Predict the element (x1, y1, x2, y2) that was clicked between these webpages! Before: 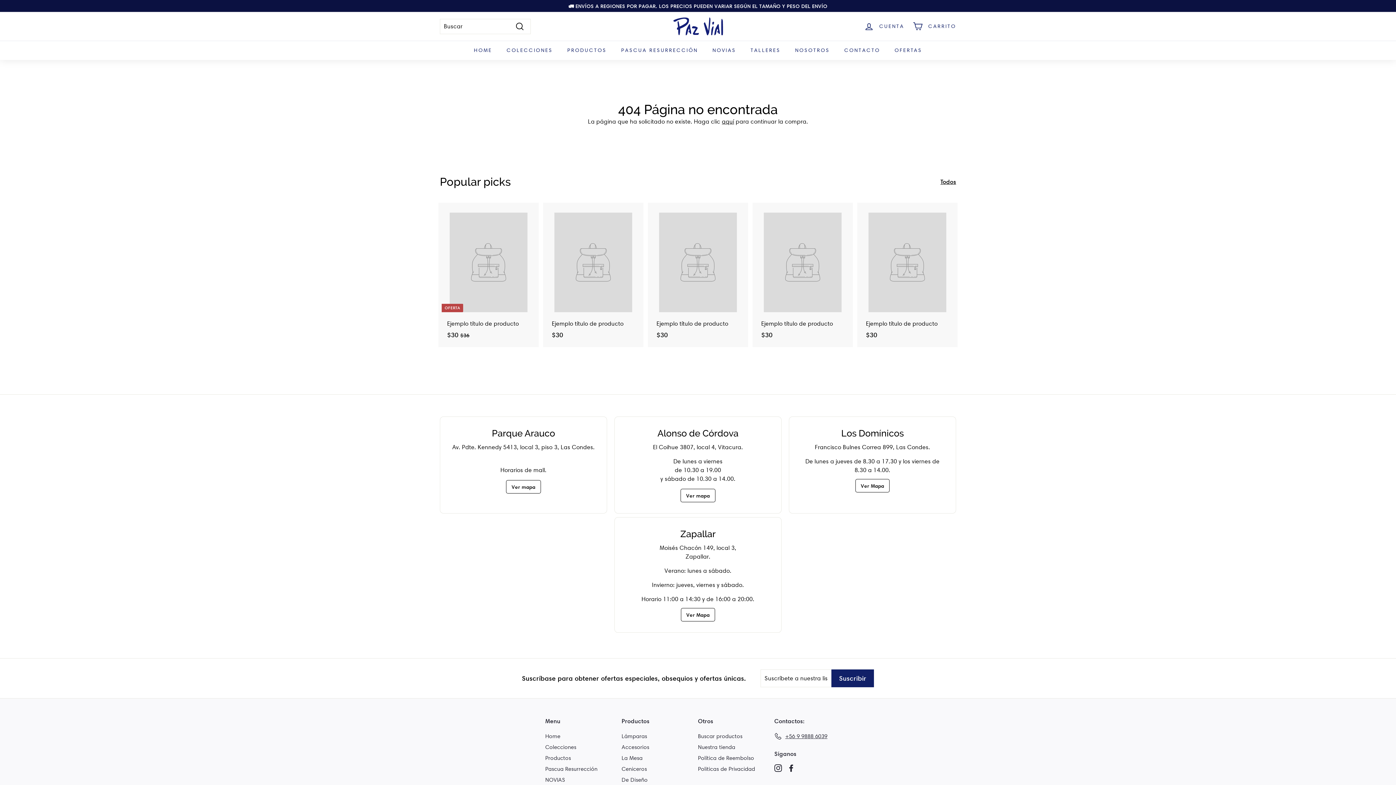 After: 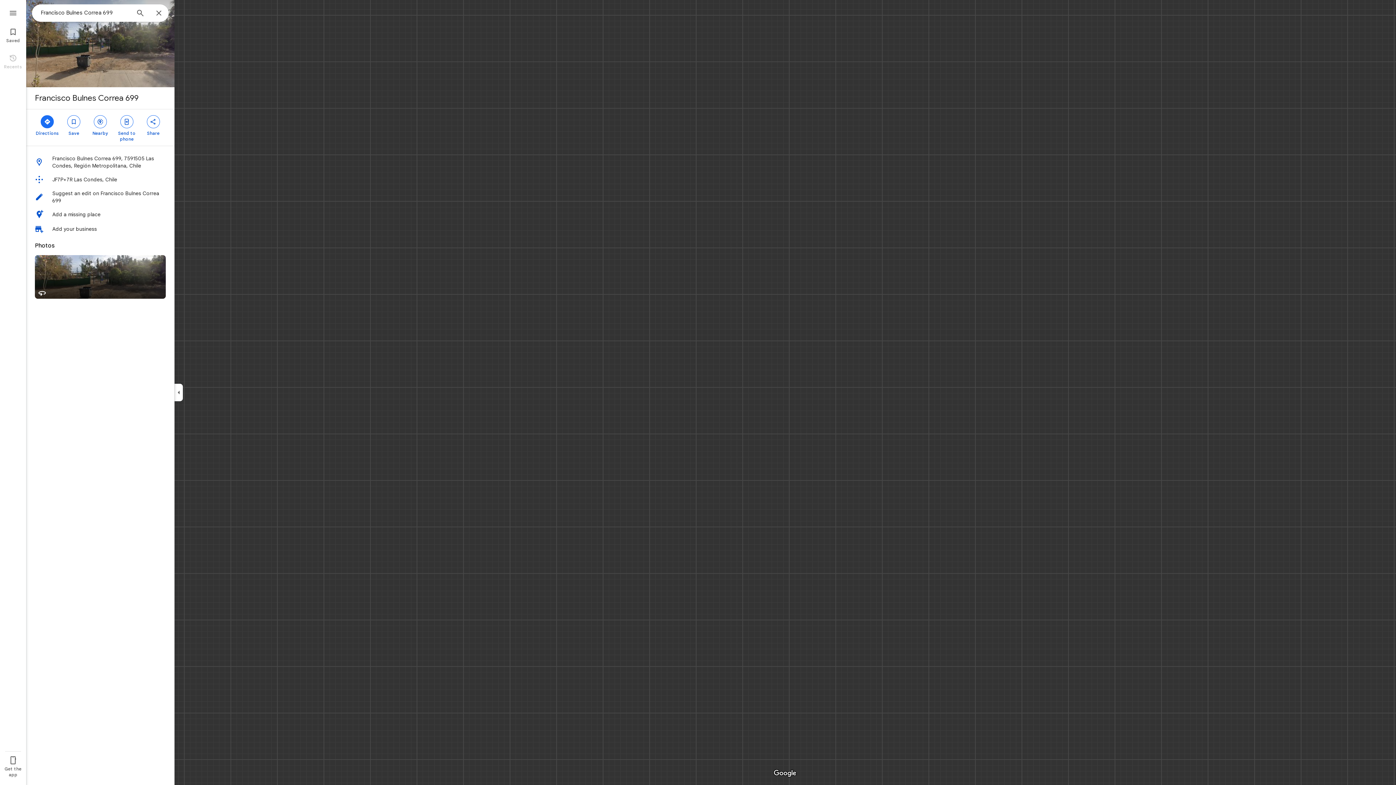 Action: label: Ver Mapa bbox: (855, 479, 889, 492)